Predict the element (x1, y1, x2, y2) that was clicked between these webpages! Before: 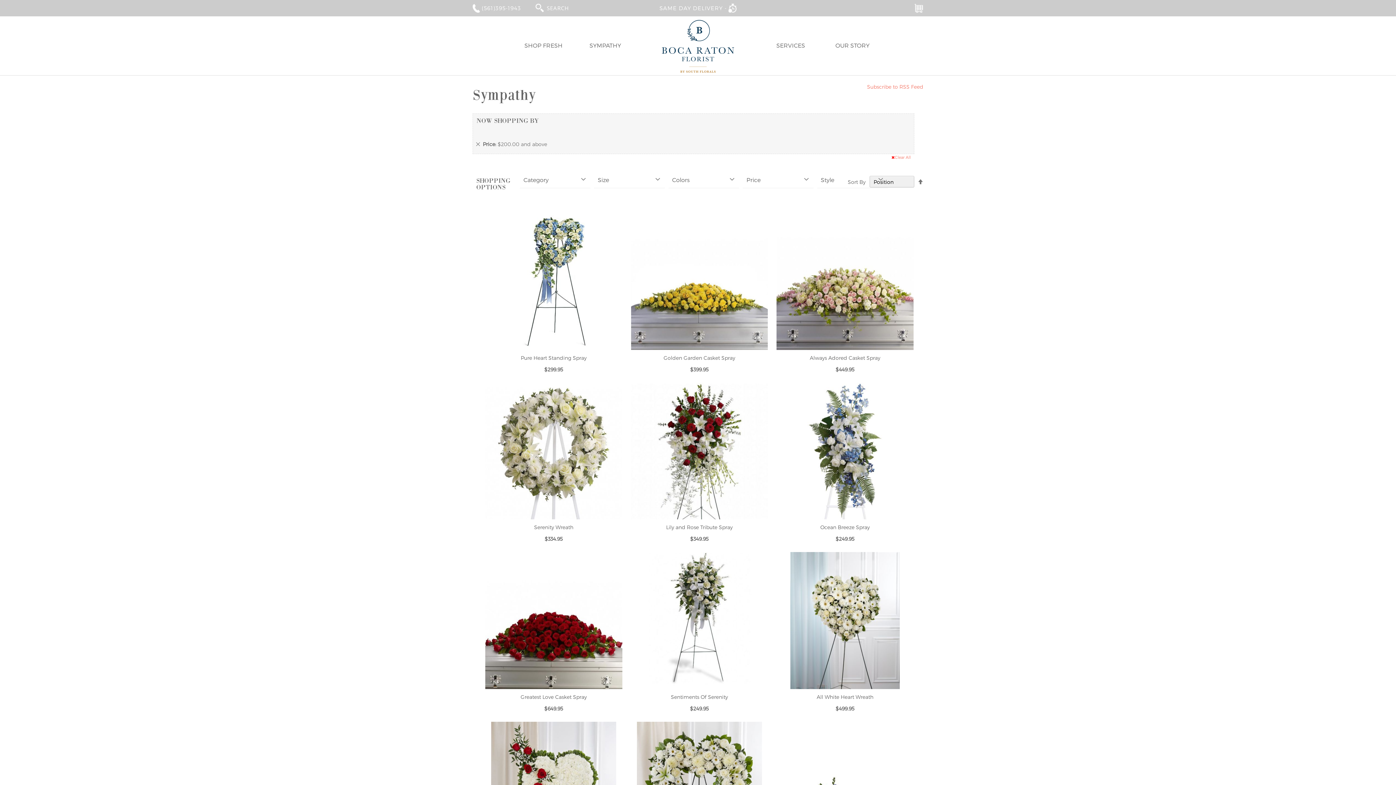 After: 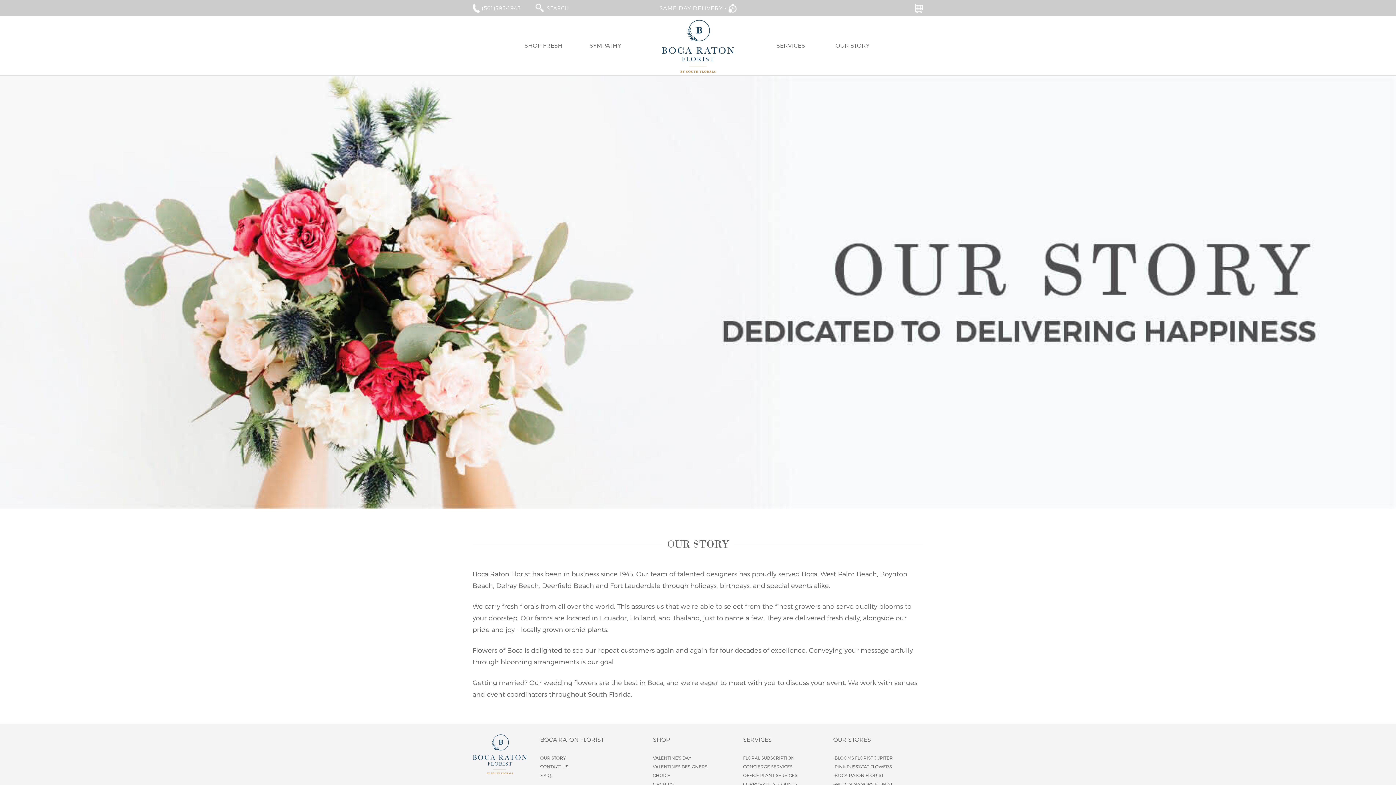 Action: label: OUR STORY bbox: (821, 41, 883, 48)